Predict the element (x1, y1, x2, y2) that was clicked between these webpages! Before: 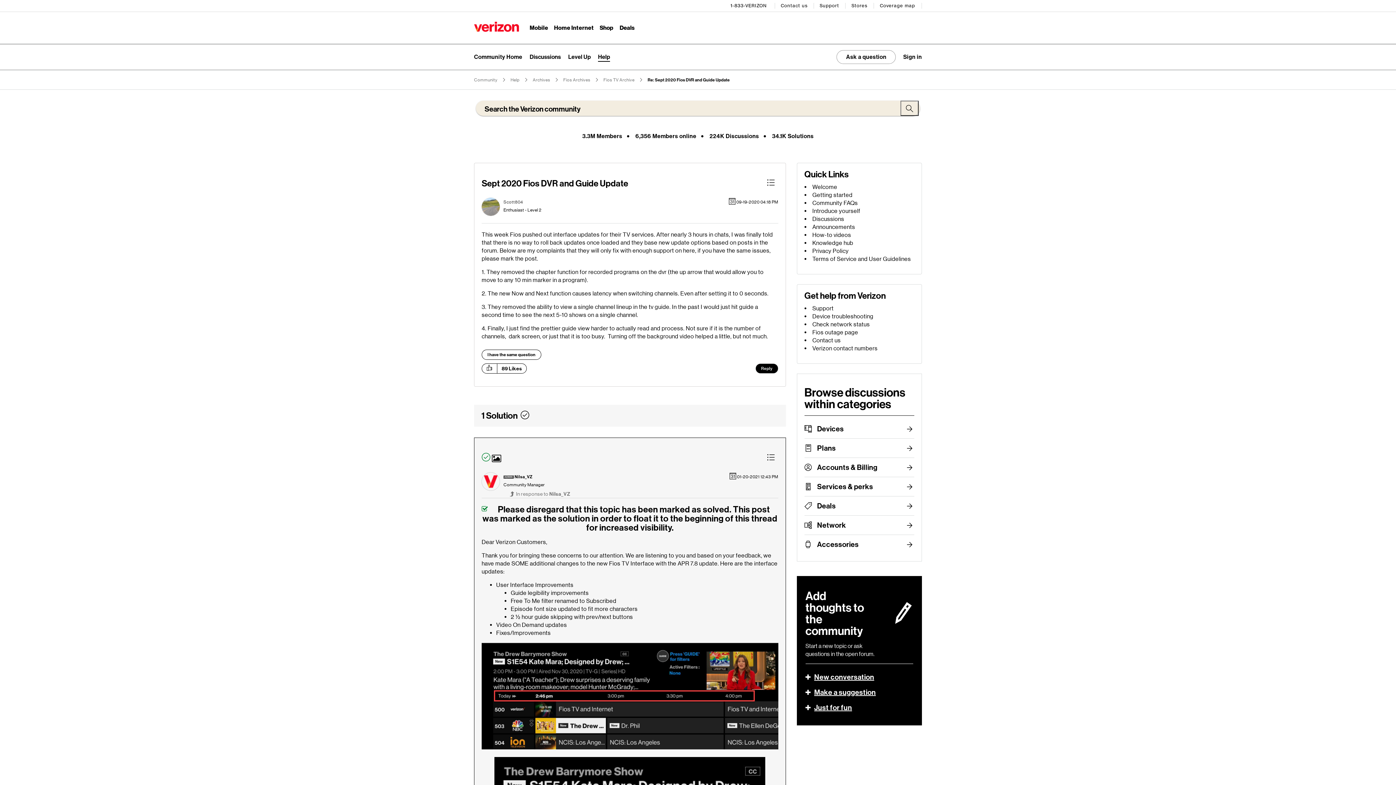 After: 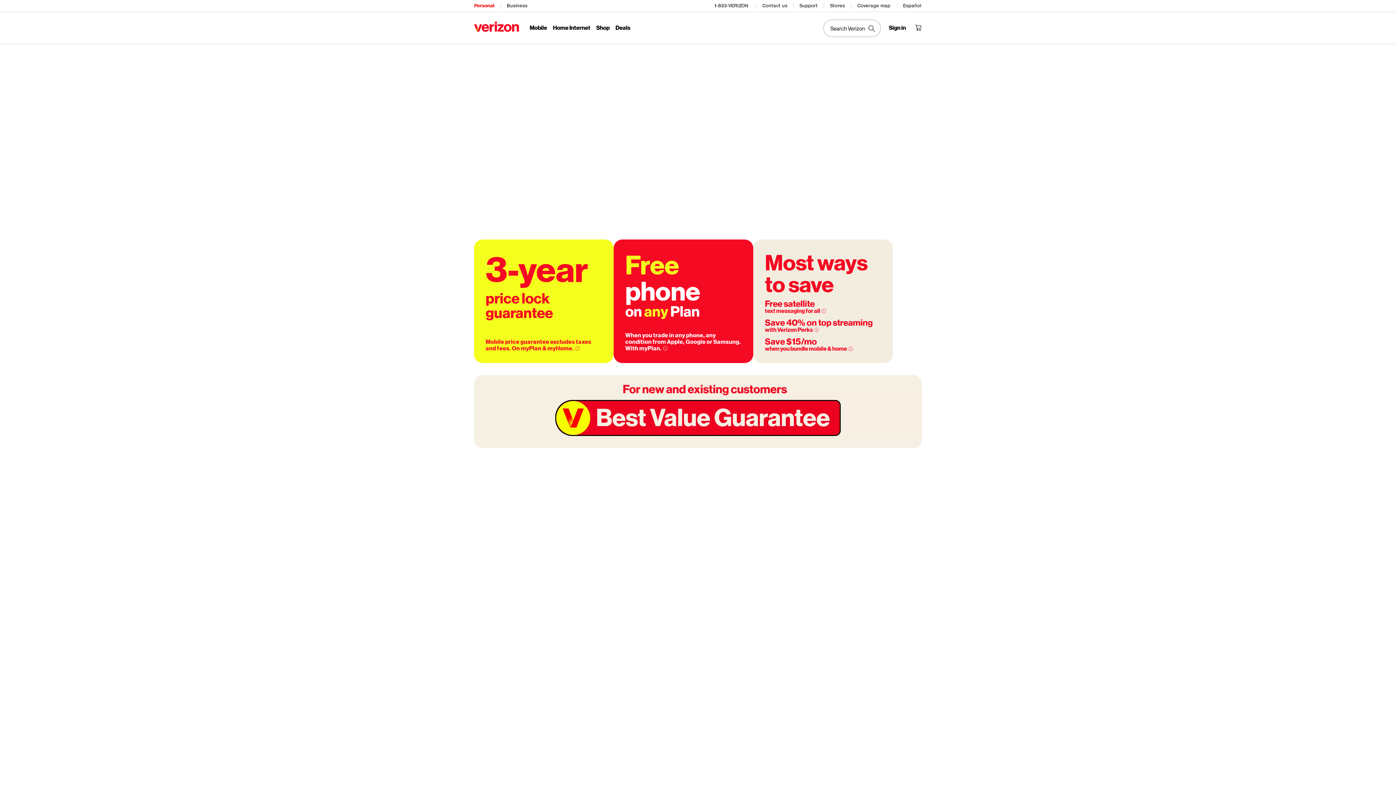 Action: label: Mobile bbox: (529, 24, 548, 32)